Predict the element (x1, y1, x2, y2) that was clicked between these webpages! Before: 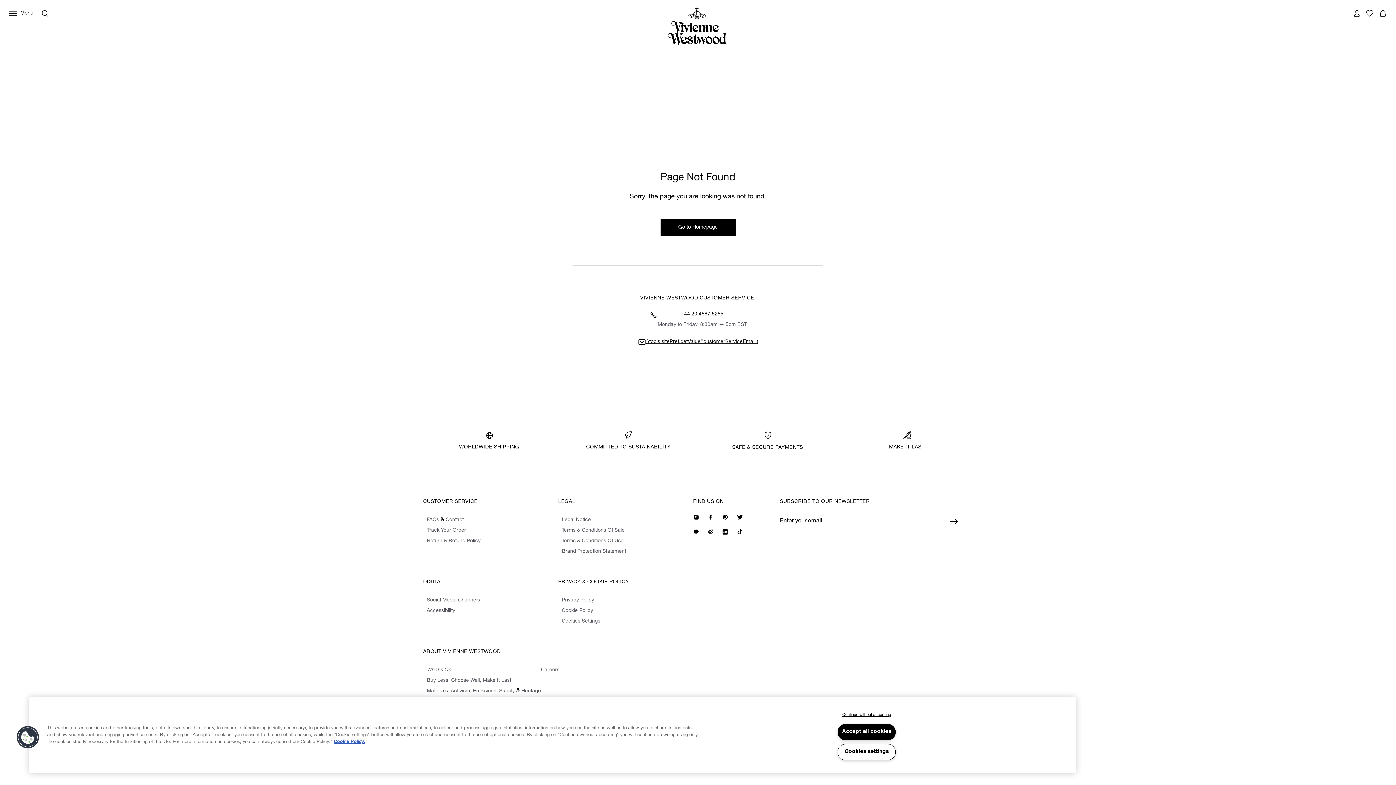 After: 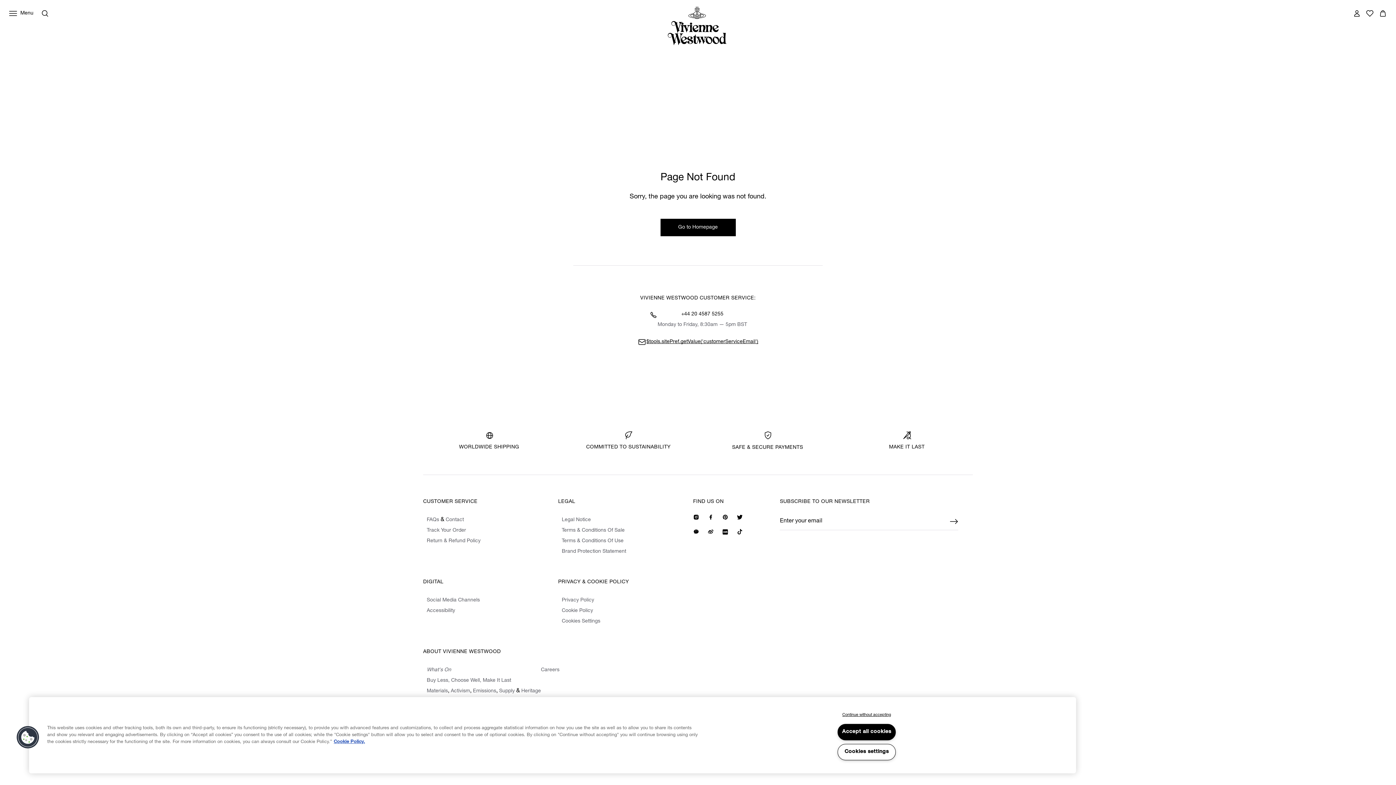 Action: label: Our Instagram bbox: (688, 510, 703, 524)